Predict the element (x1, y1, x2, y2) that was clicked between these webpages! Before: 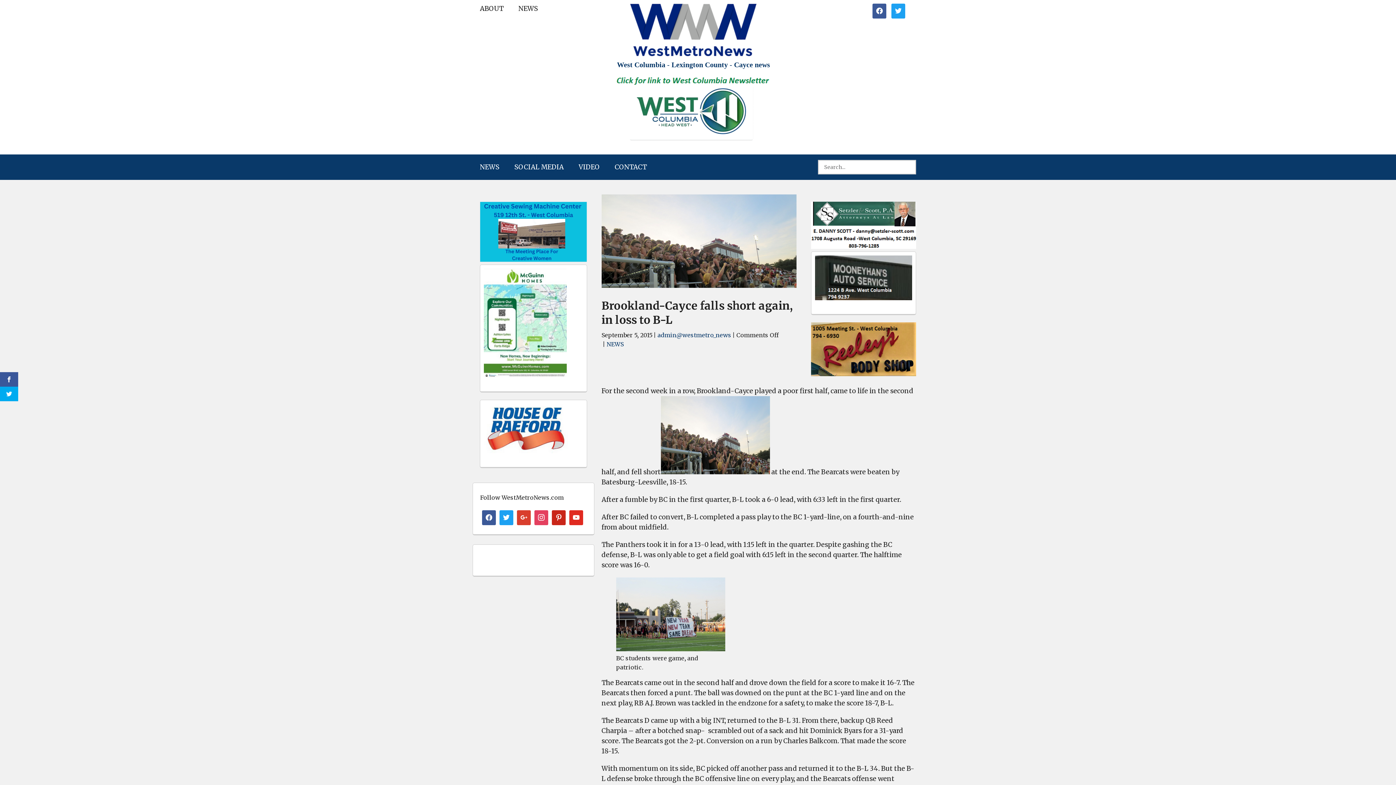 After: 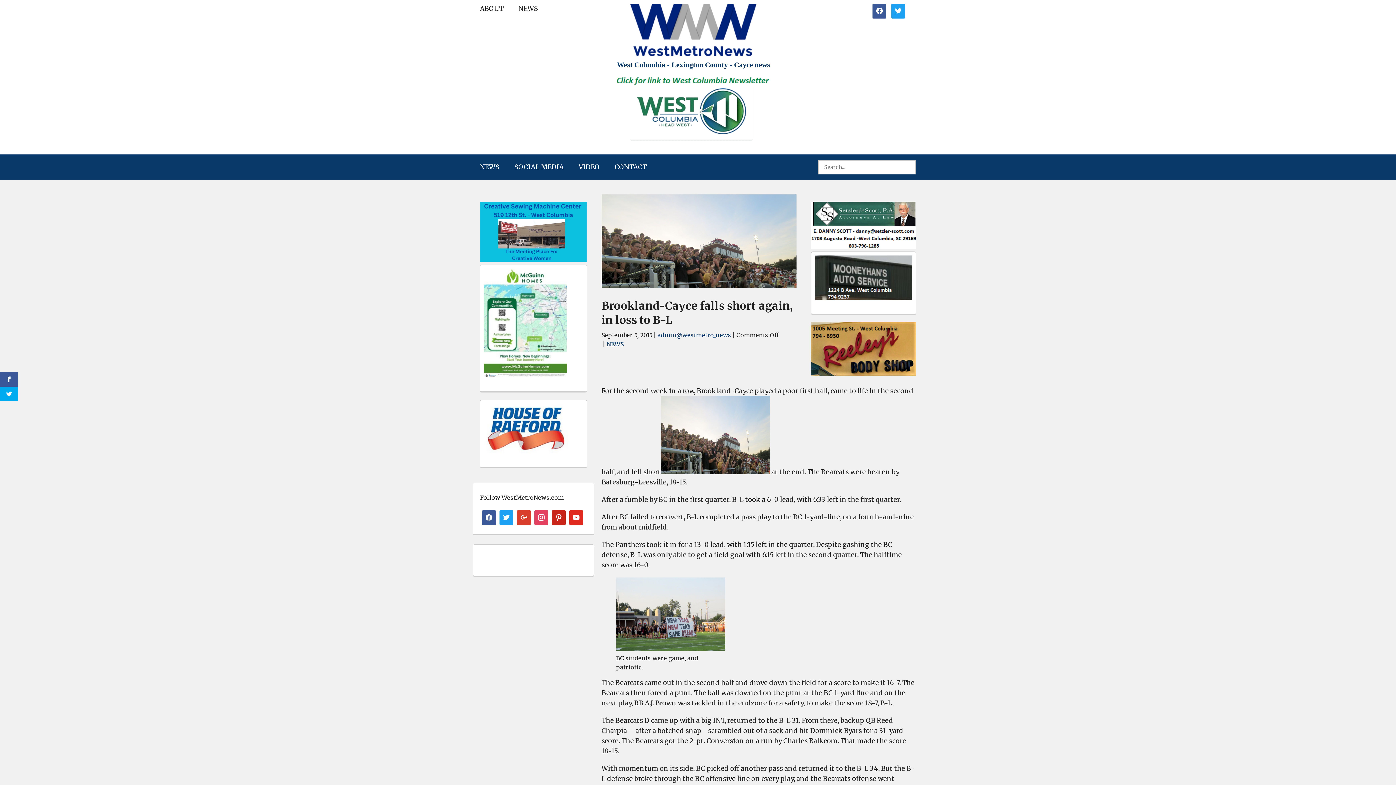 Action: bbox: (484, 446, 568, 455)